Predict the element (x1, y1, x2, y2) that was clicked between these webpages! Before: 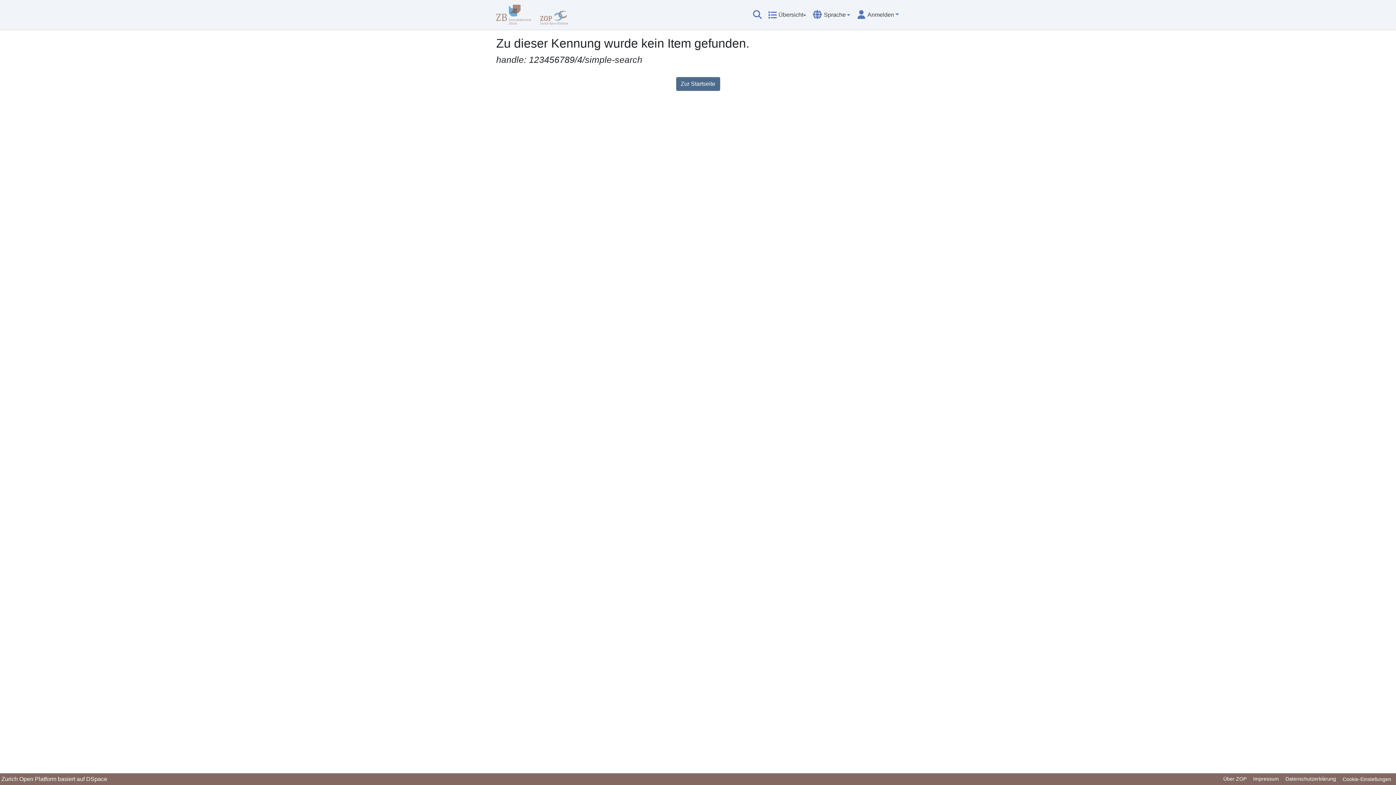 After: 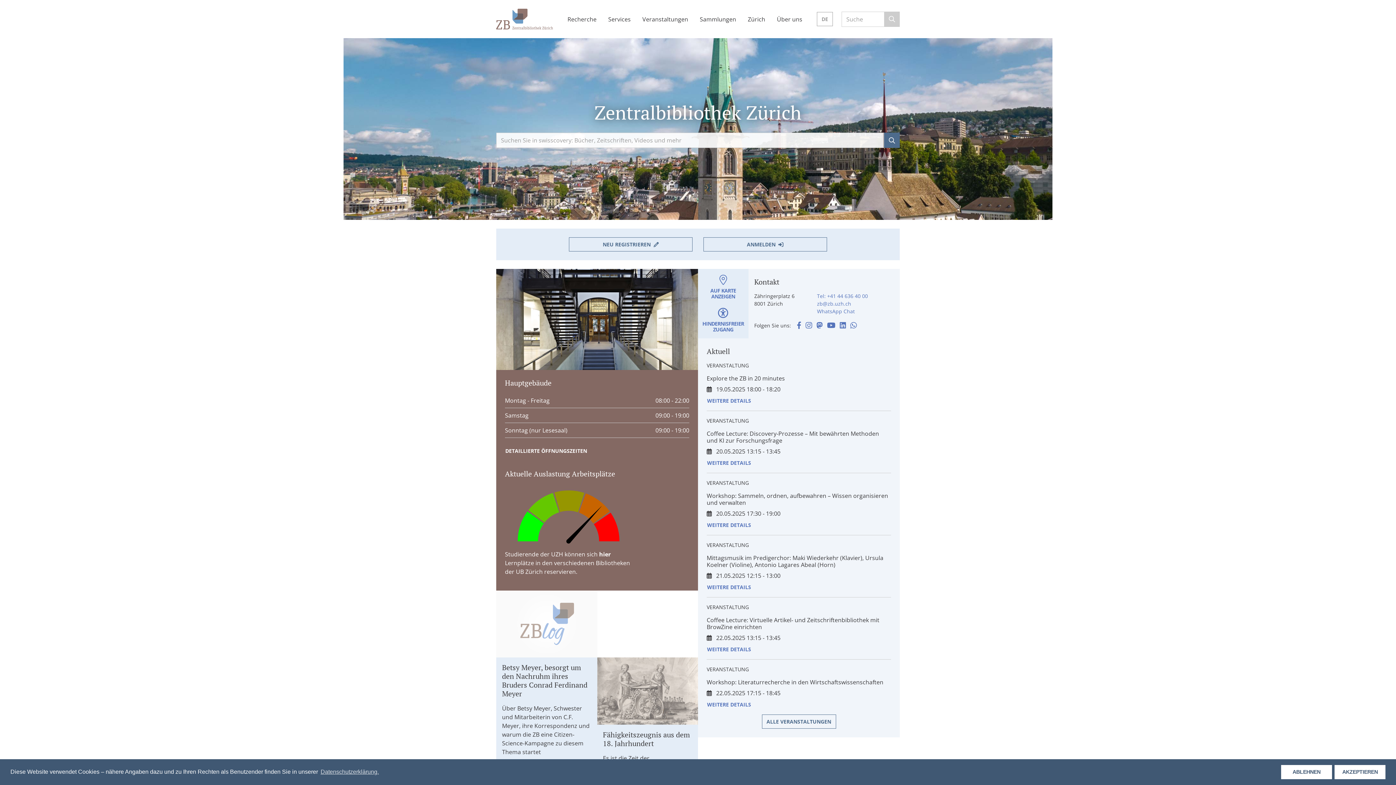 Action: bbox: (496, 2, 534, 26)